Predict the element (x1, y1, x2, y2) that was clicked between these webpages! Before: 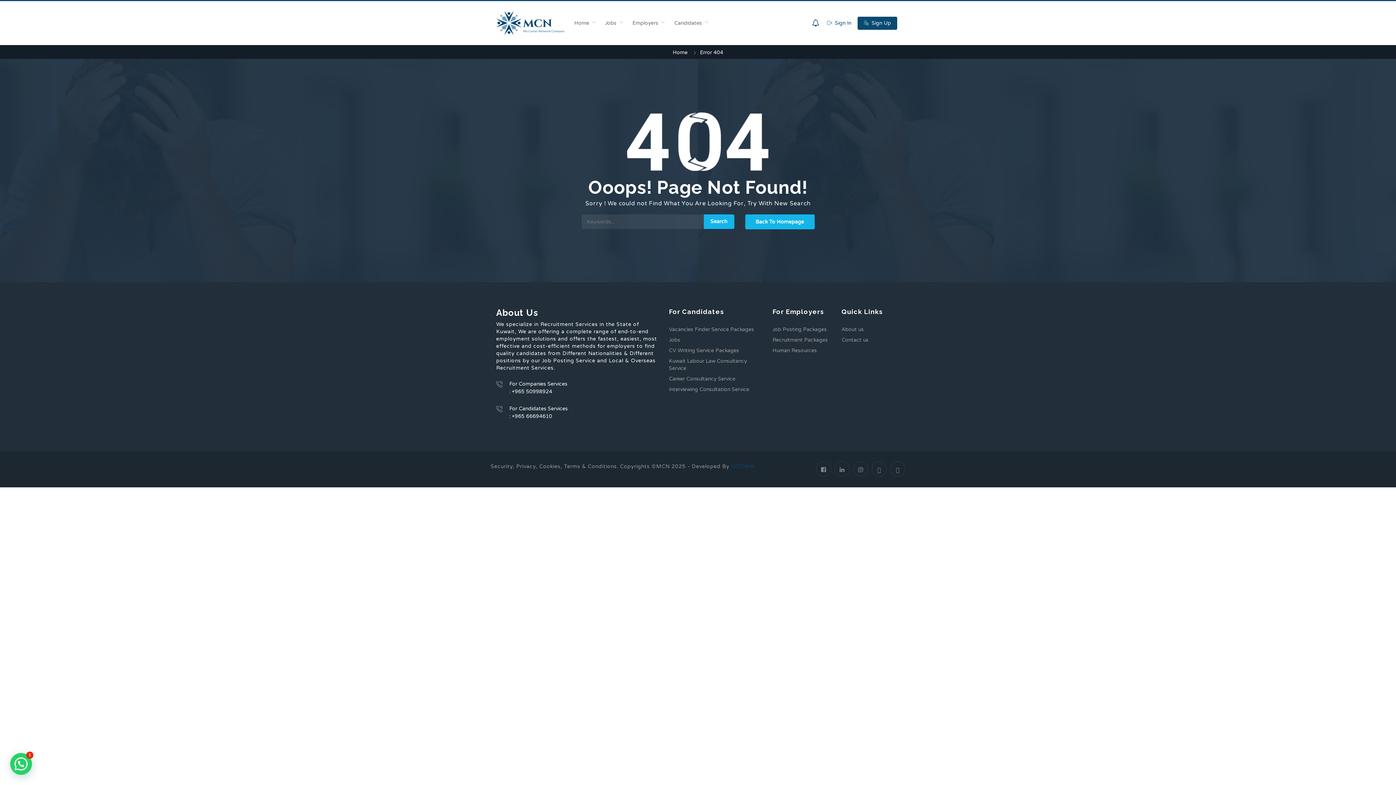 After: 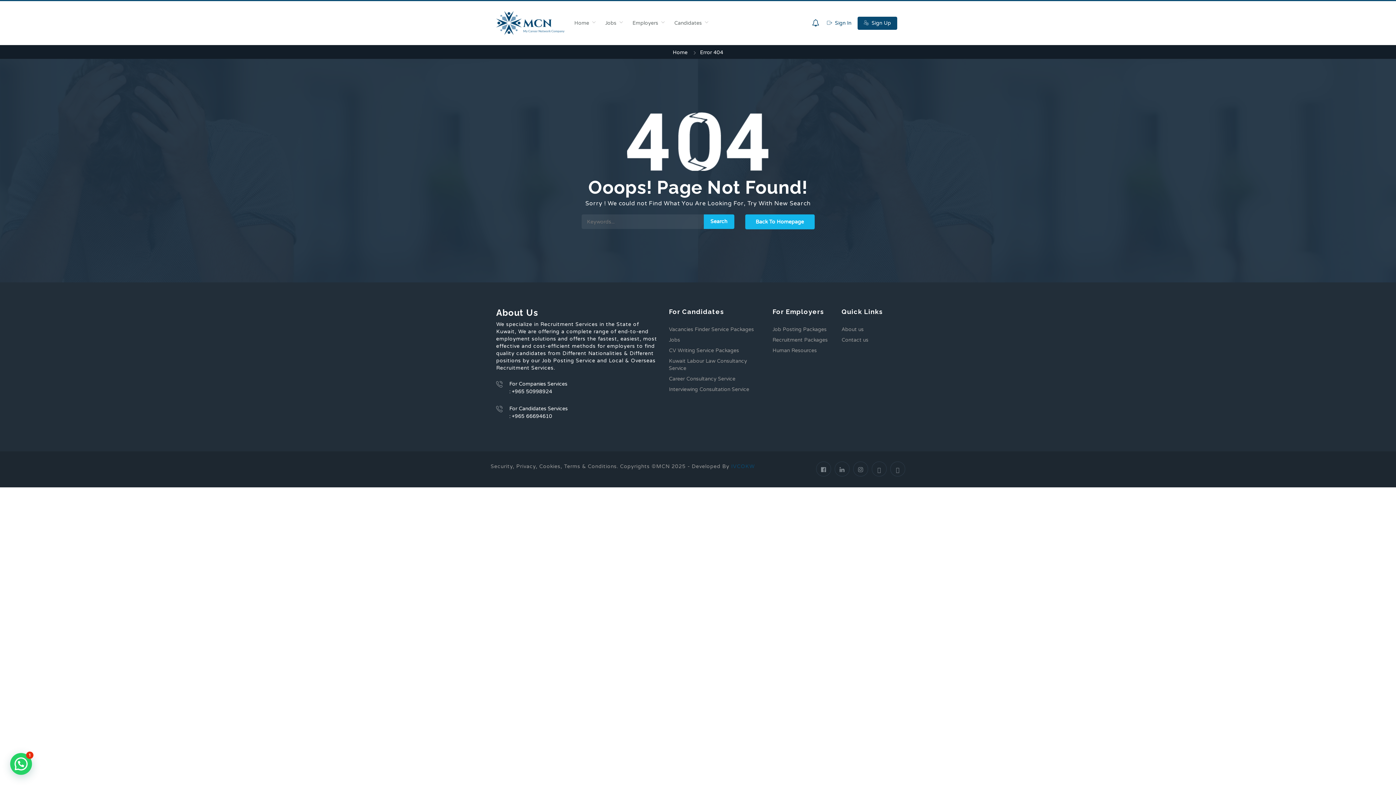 Action: bbox: (731, 463, 754, 469) label: IVCOKW